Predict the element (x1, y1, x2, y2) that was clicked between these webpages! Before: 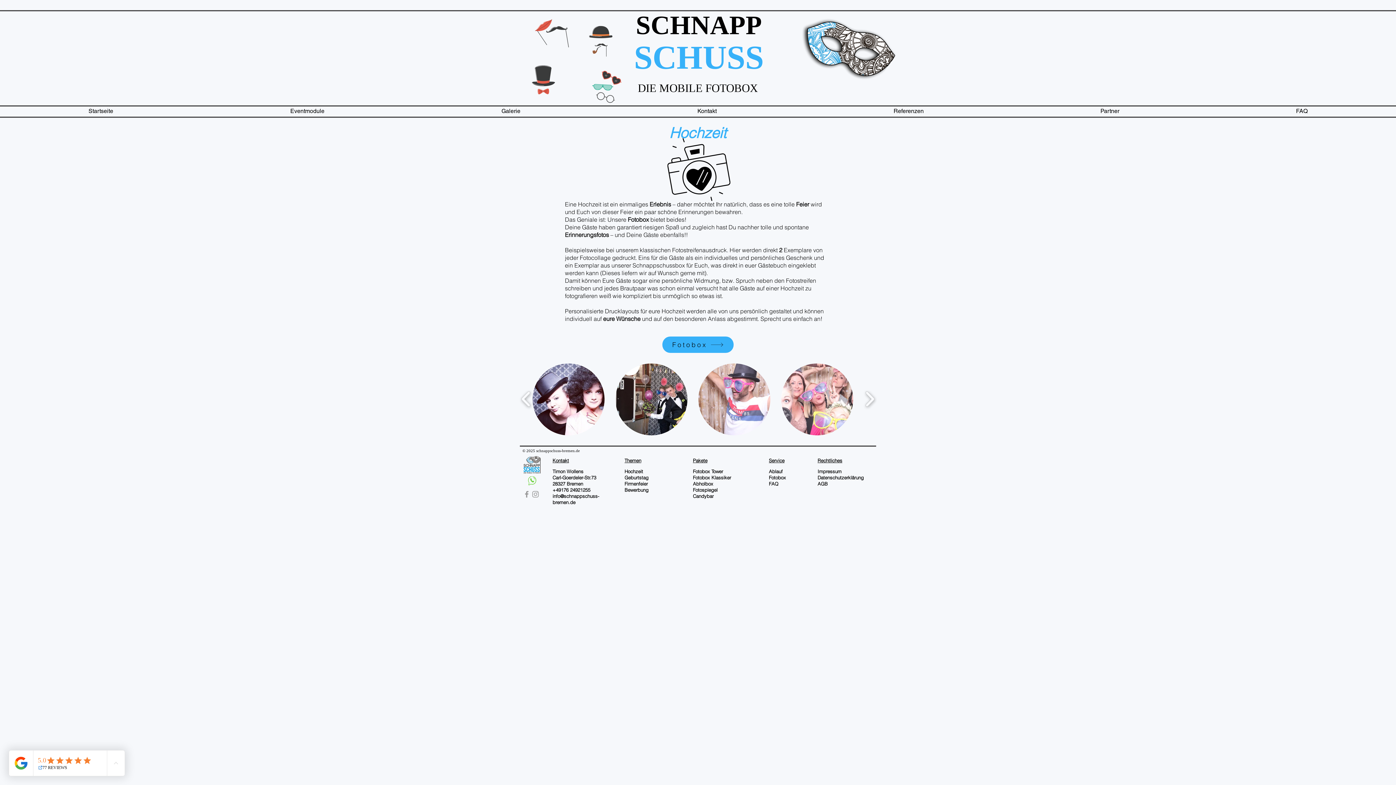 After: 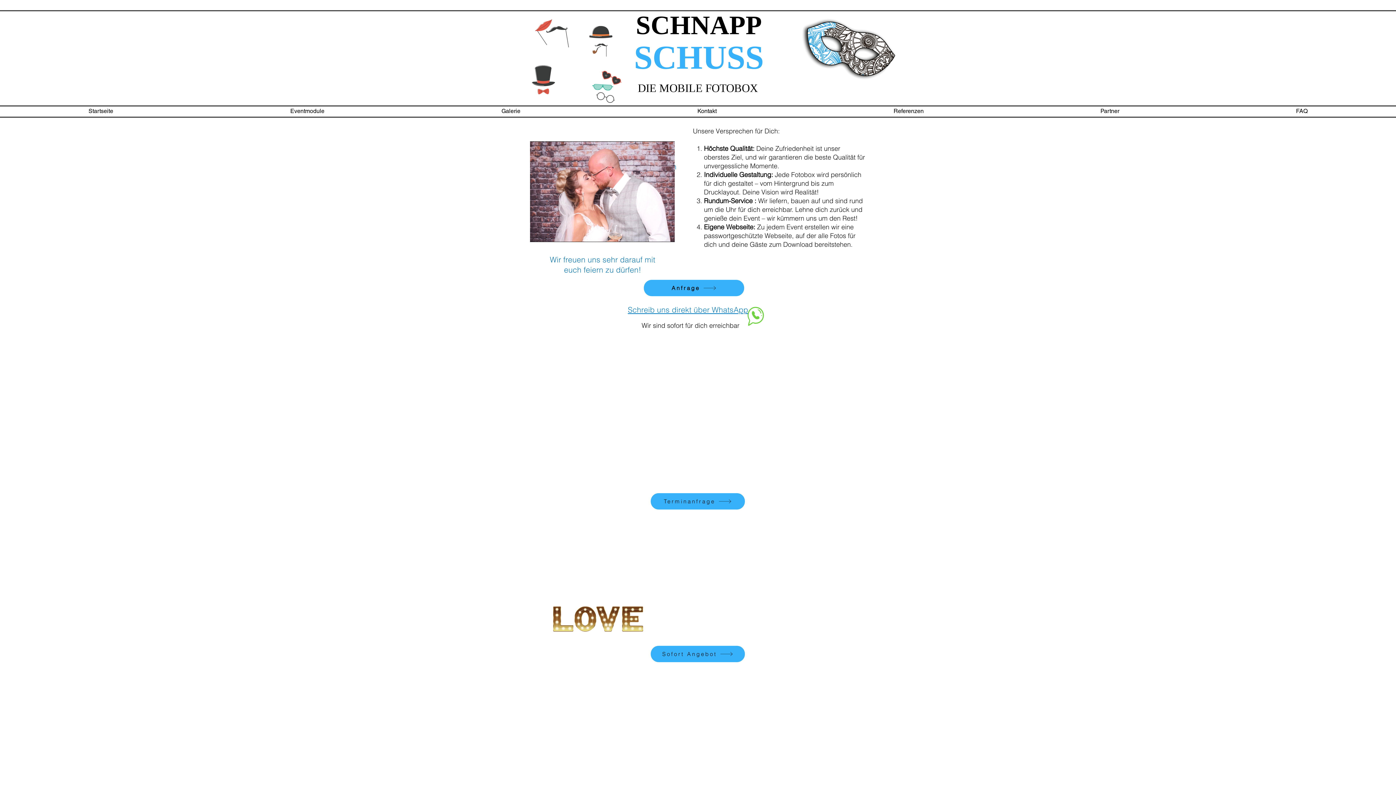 Action: label: Candybar bbox: (693, 493, 713, 499)